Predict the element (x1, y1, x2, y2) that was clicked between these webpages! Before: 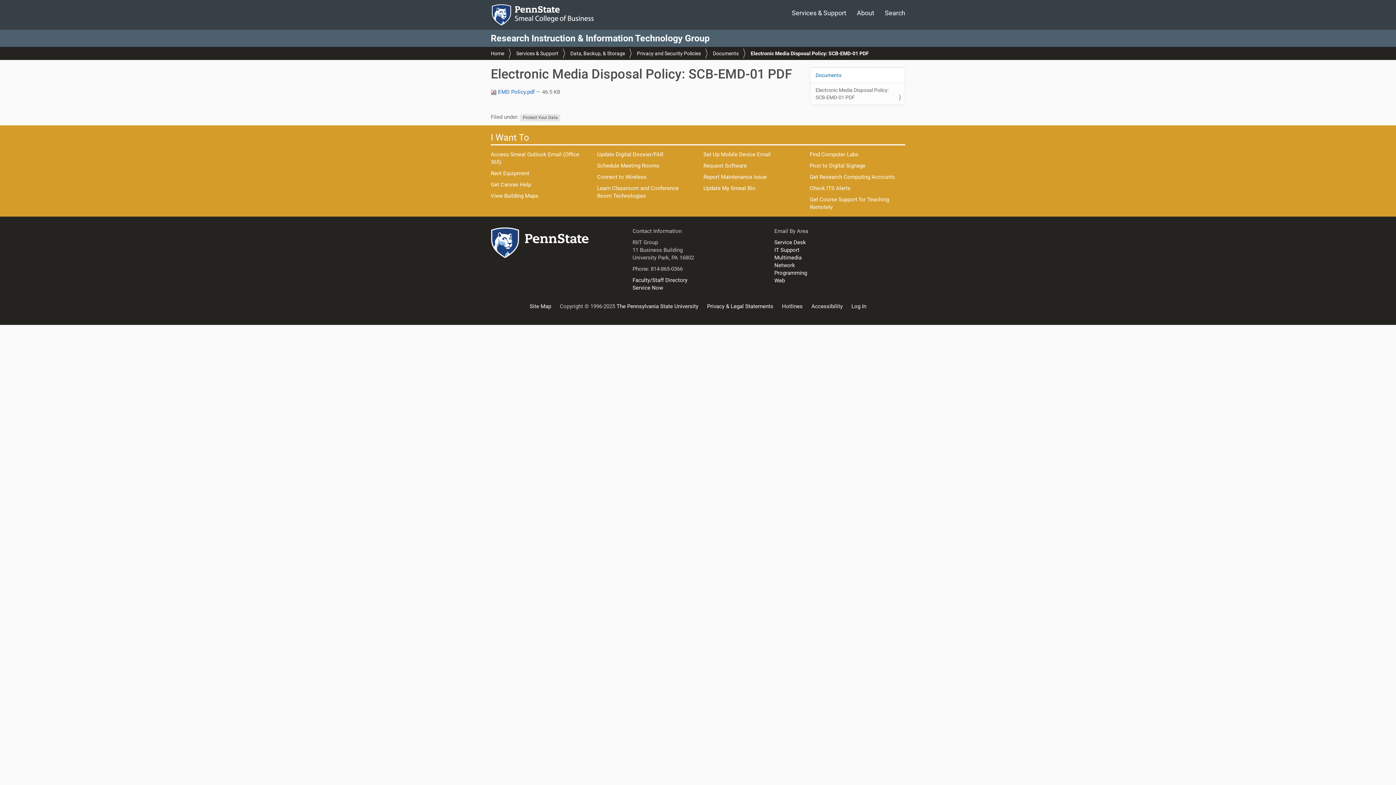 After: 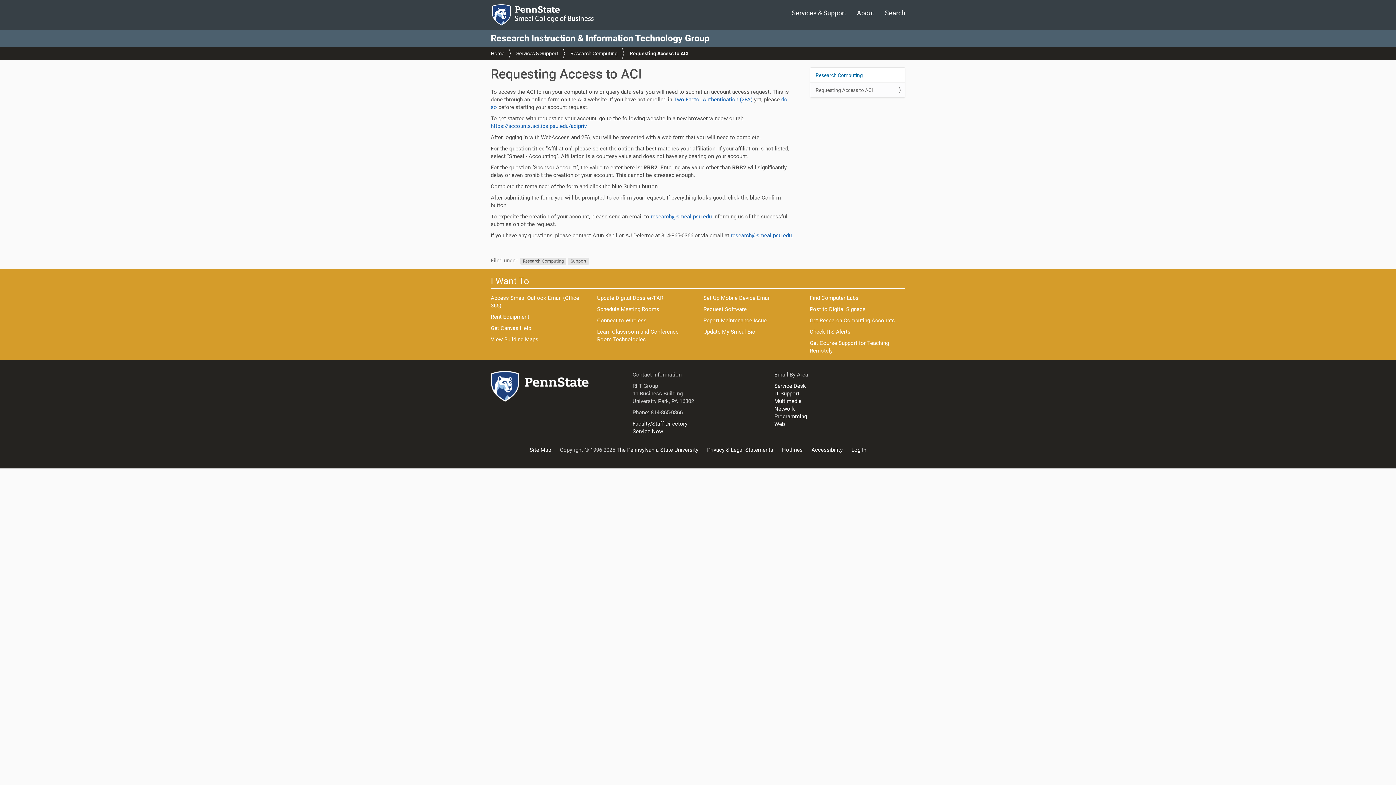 Action: bbox: (810, 173, 895, 180) label: Get Research Computing Accounts